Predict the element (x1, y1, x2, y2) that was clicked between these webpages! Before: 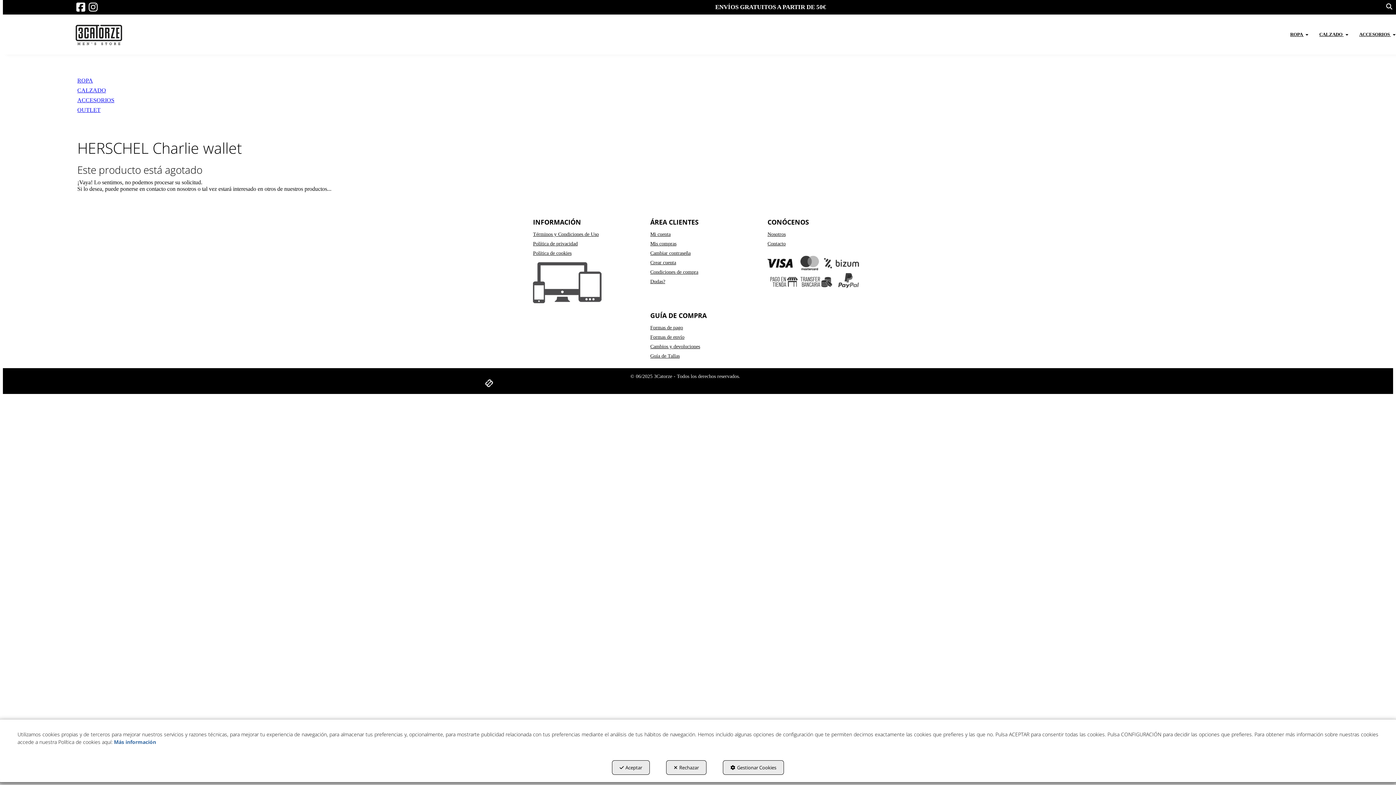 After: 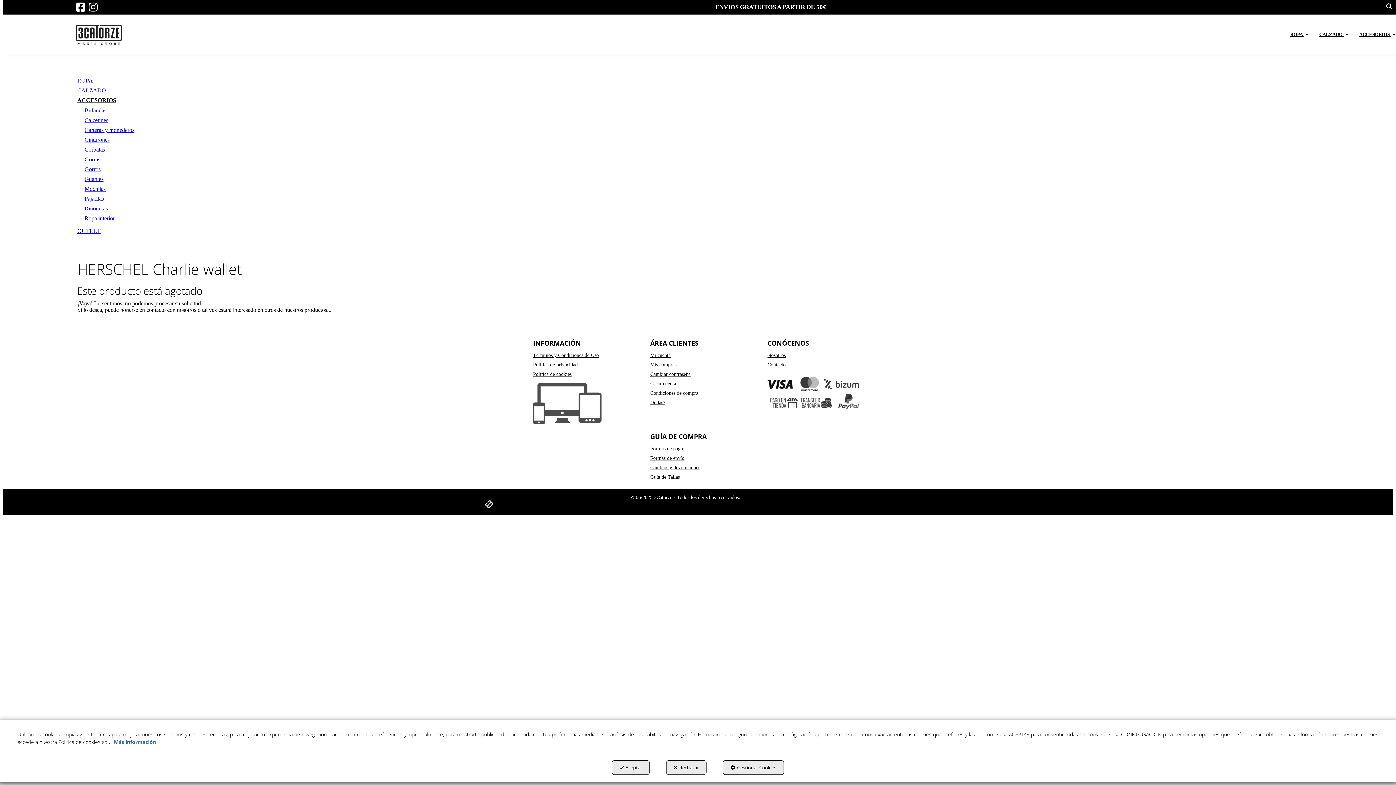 Action: bbox: (77, 95, 422, 105) label: ACCESORIOS